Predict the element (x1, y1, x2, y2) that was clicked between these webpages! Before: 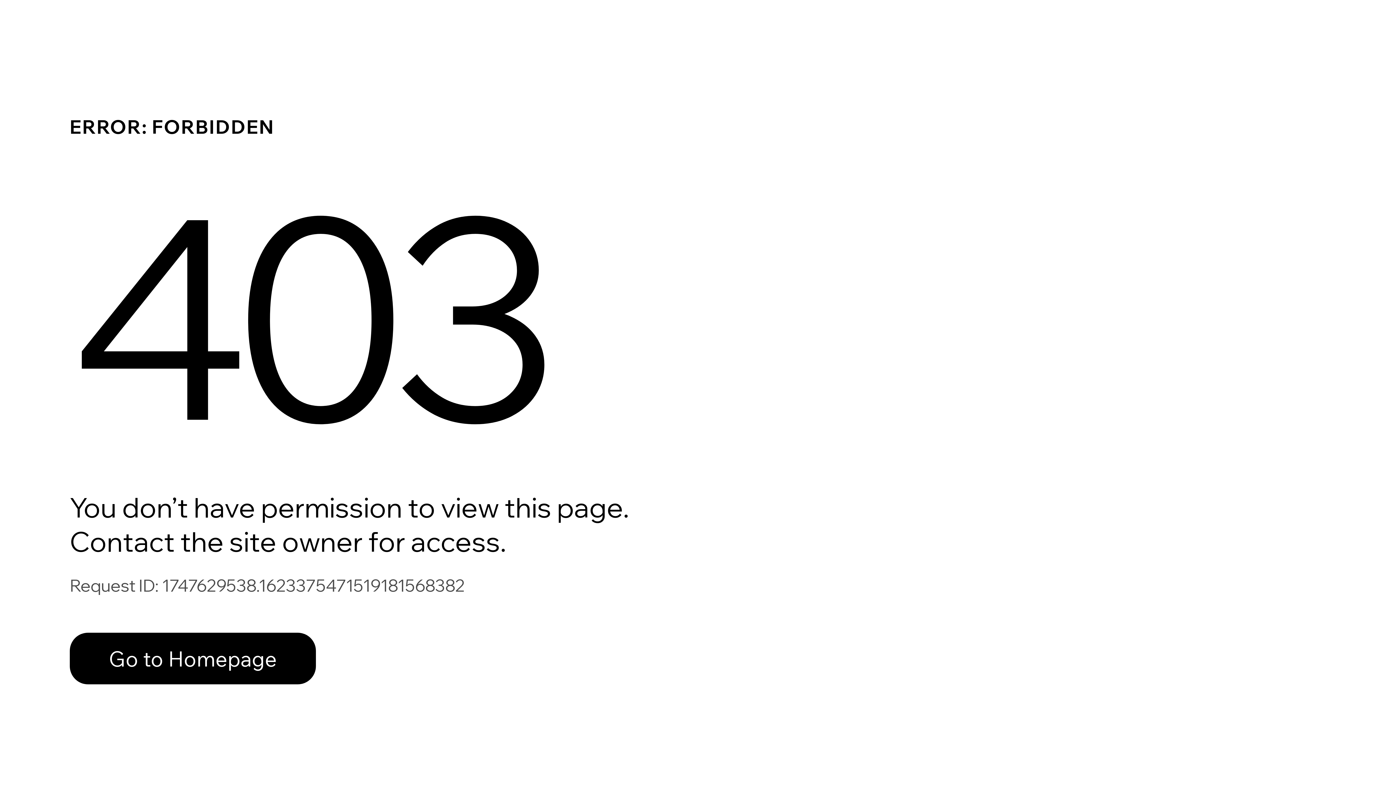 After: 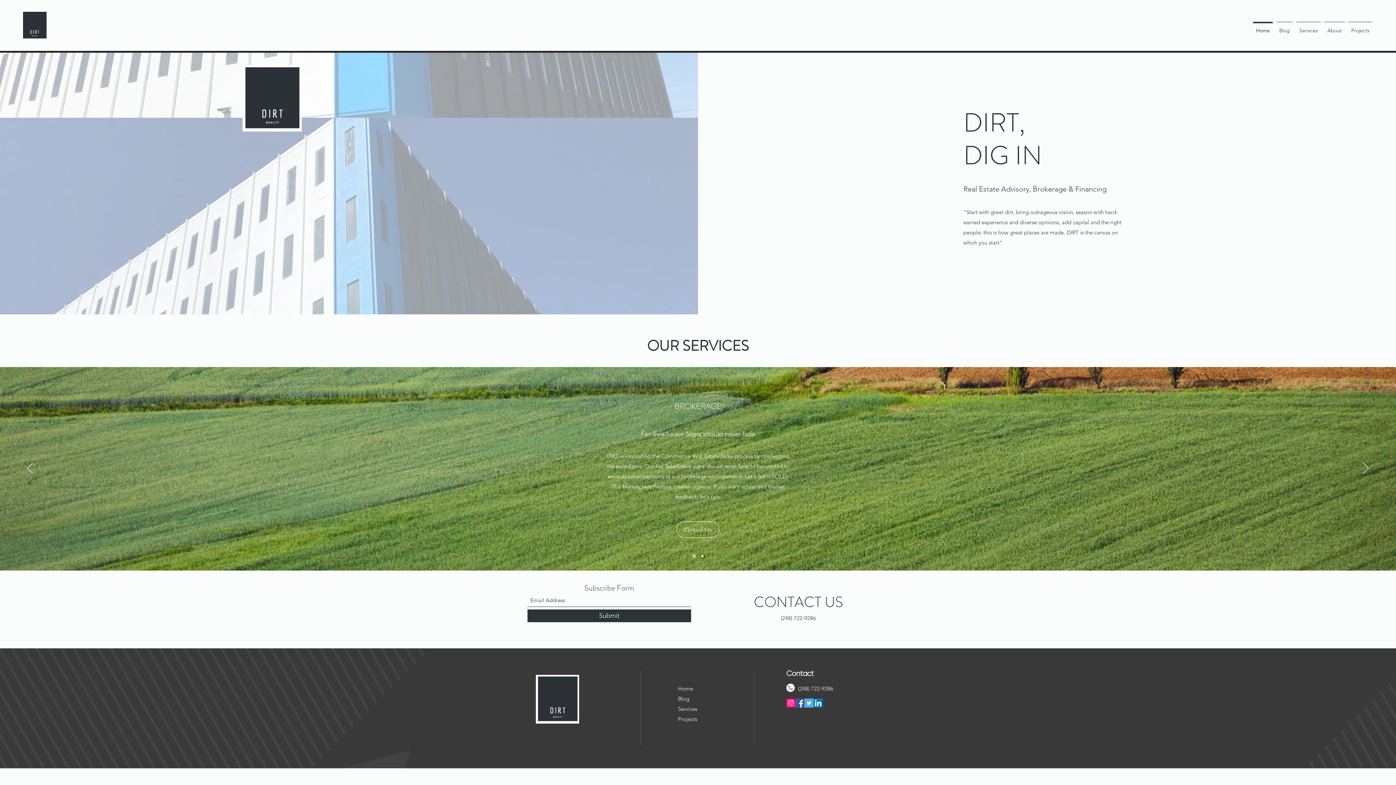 Action: label: Go to Homepage bbox: (69, 617, 768, 694)